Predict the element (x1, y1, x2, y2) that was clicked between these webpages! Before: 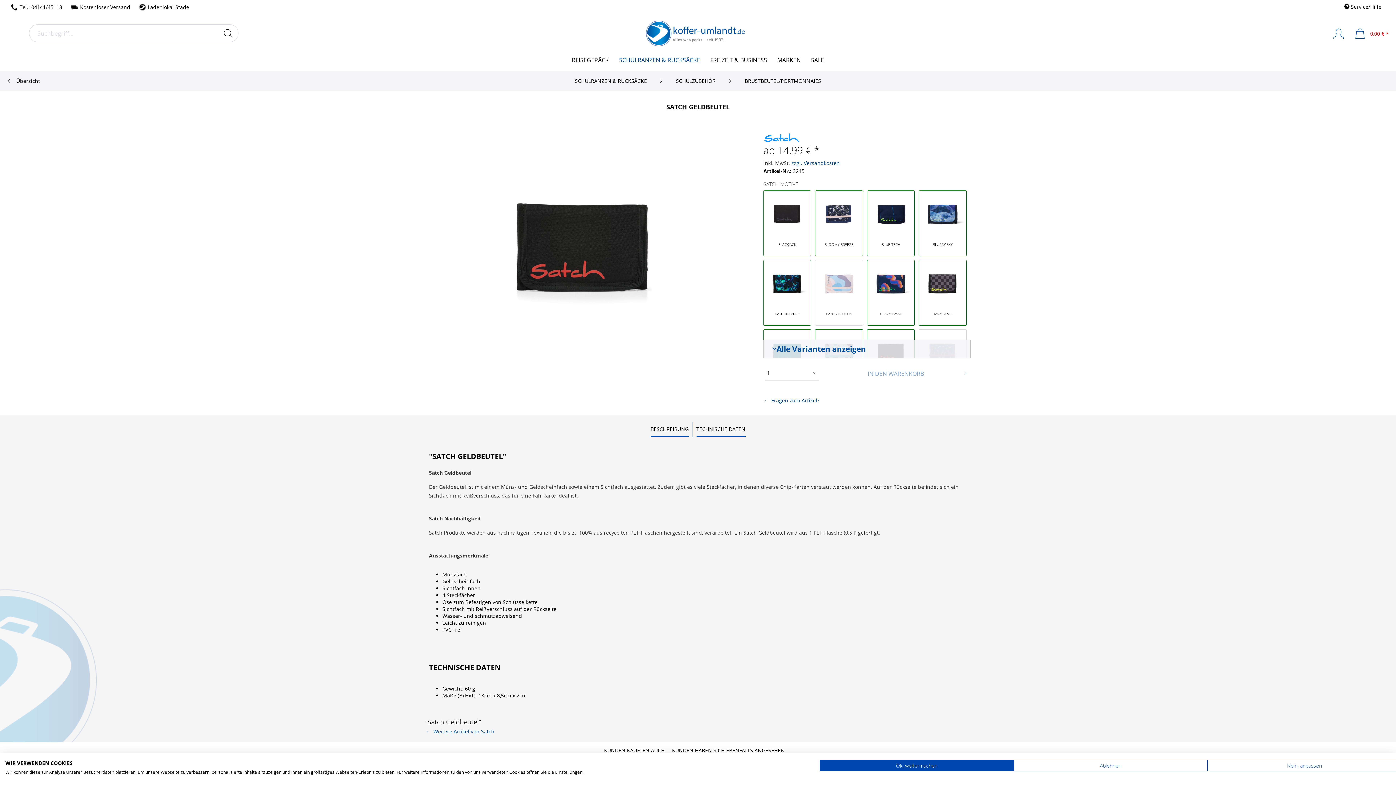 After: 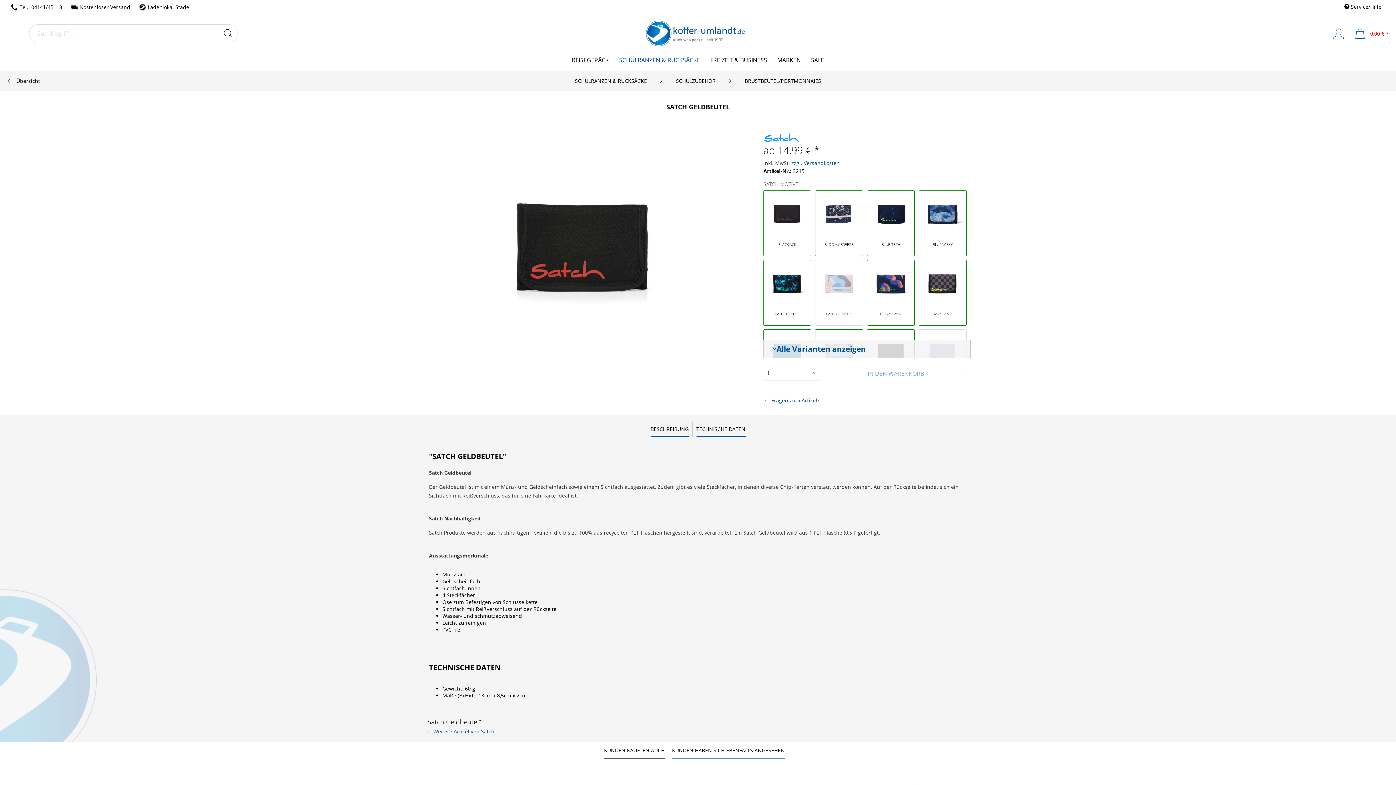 Action: bbox: (820, 760, 1013, 771) label: Akzeptieren Sie vorgewählte cookies